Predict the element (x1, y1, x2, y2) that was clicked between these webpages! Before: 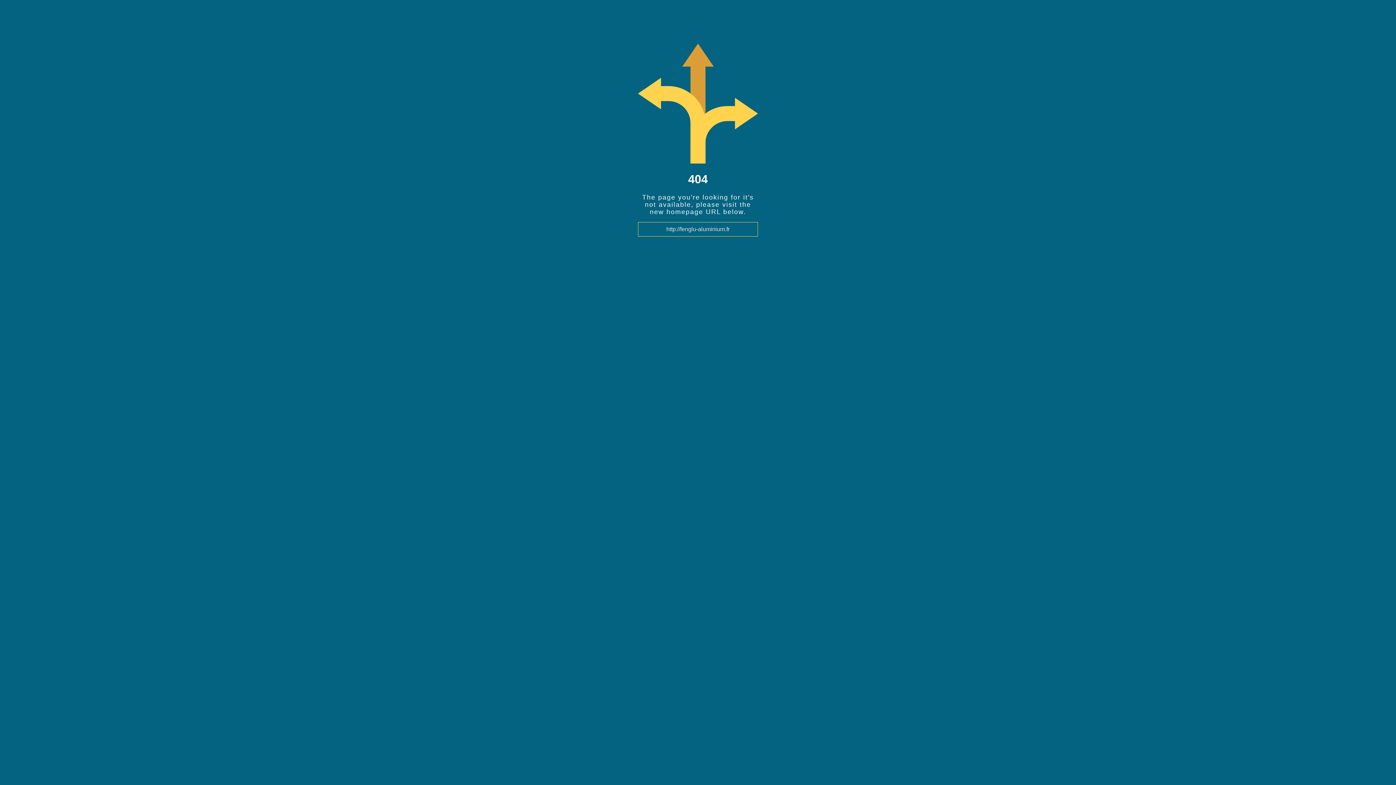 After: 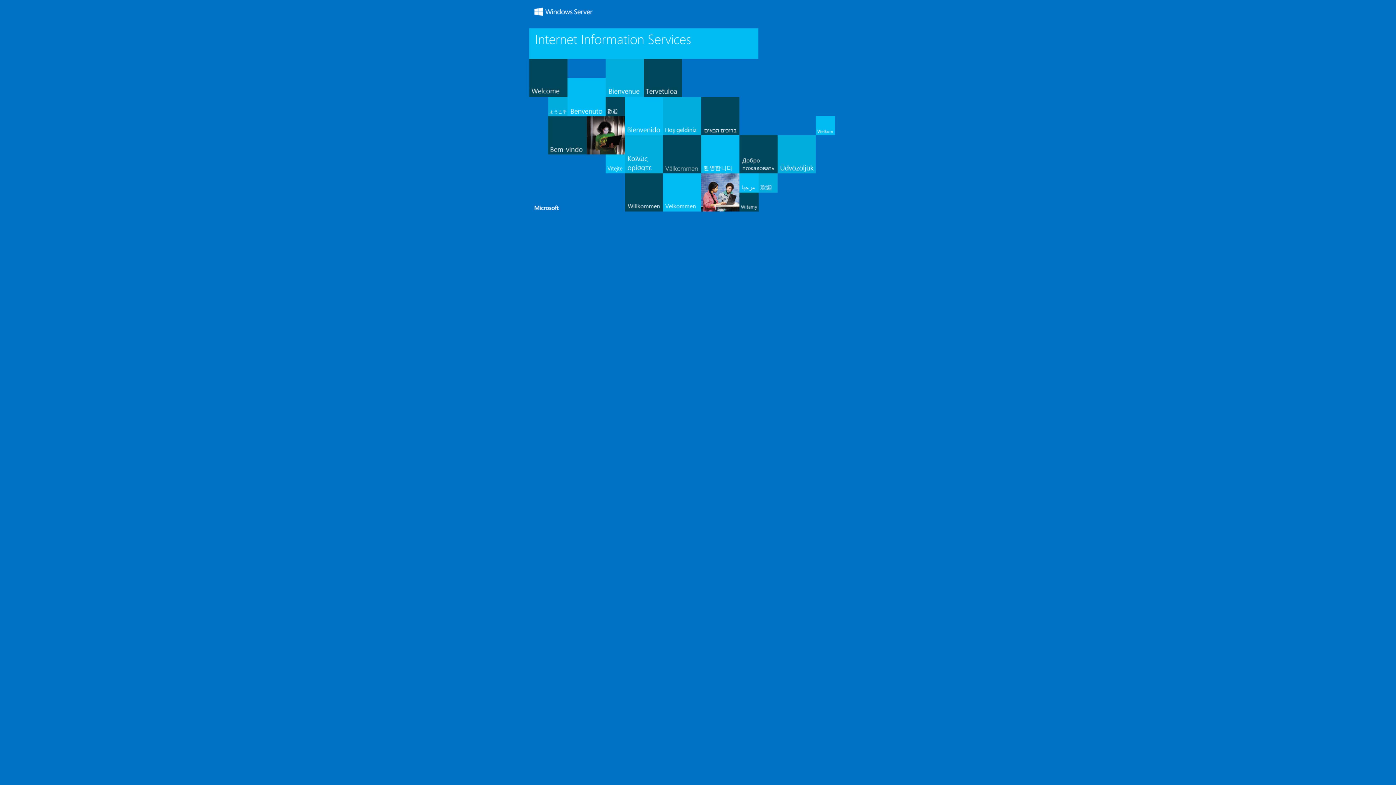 Action: label: http://fenglu-aluminium.fr bbox: (645, 226, 750, 232)